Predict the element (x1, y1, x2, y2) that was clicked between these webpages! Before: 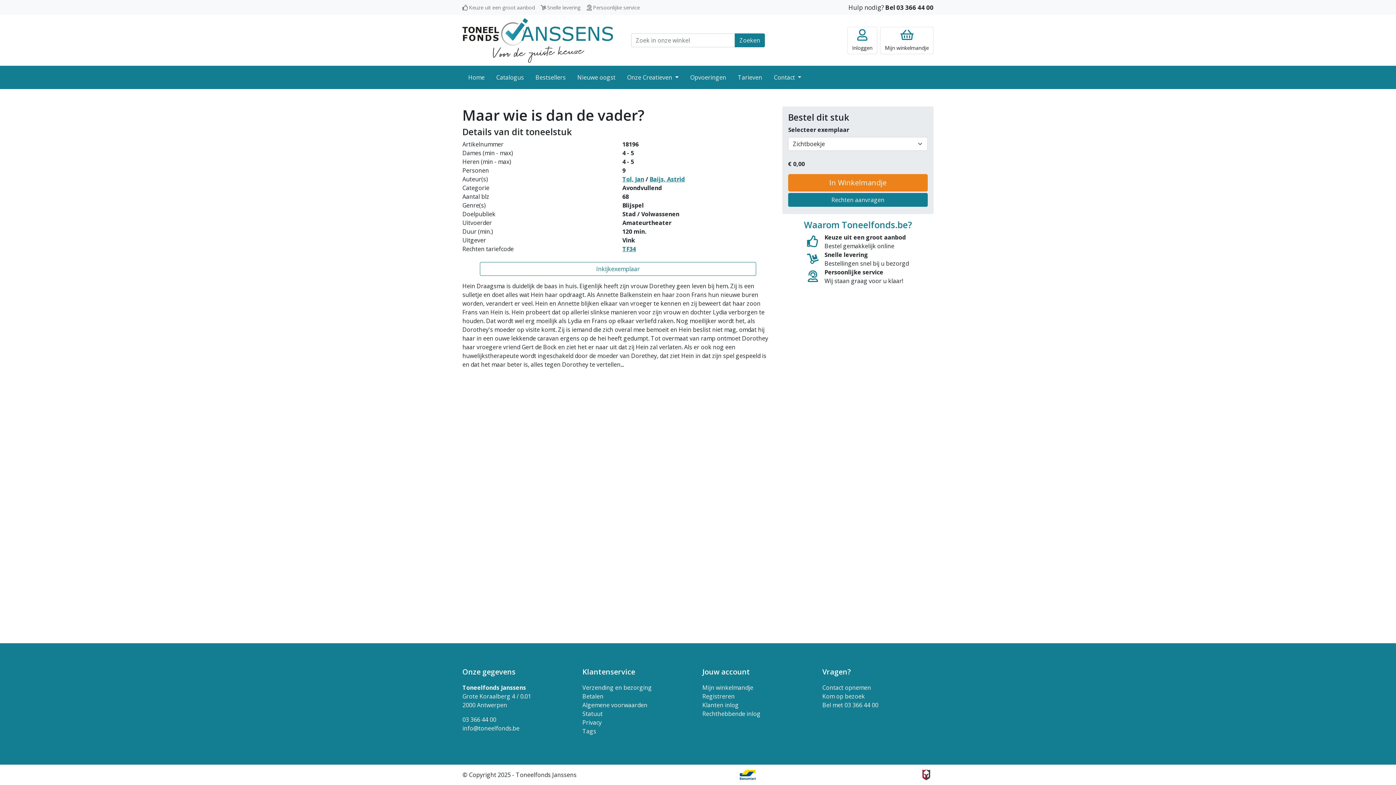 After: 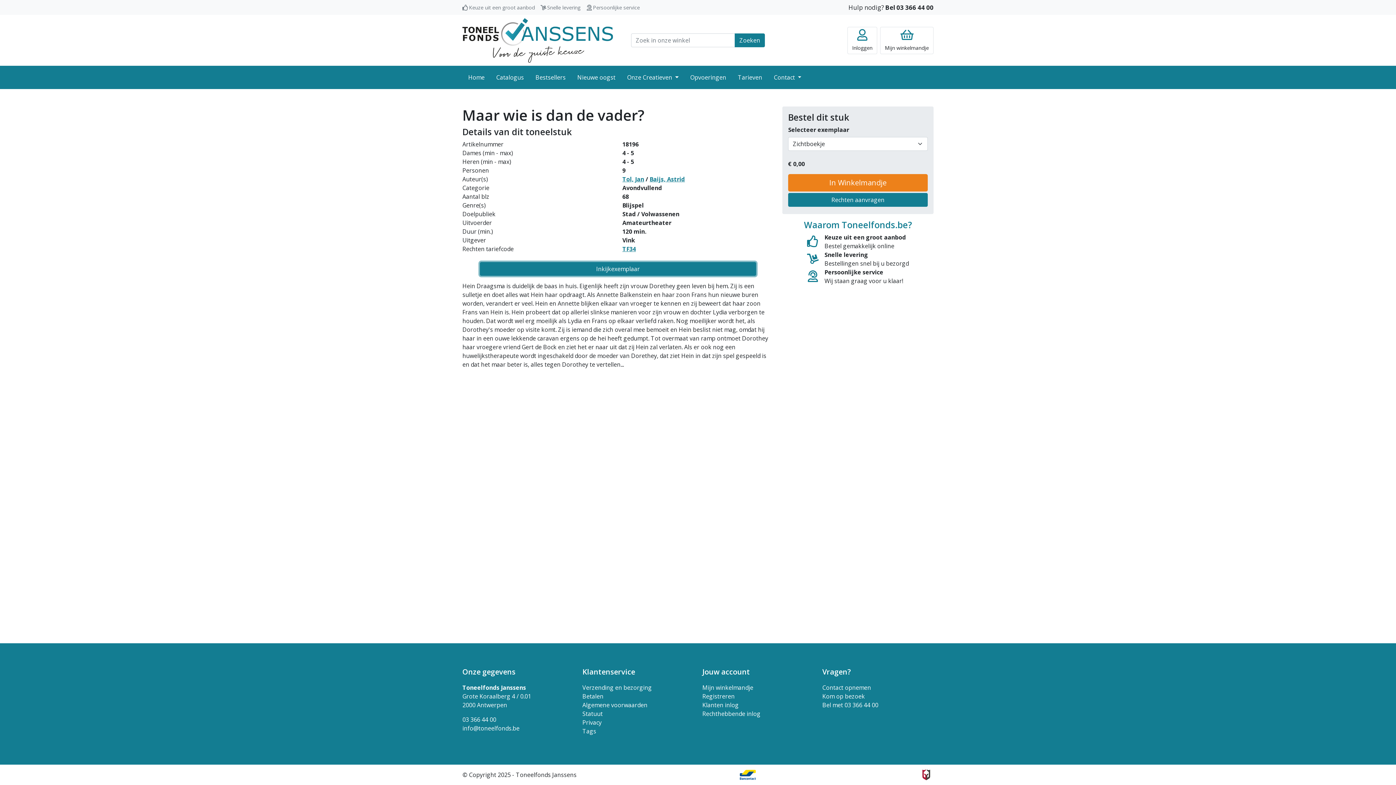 Action: label: Inkijkexemplaar bbox: (480, 262, 756, 276)